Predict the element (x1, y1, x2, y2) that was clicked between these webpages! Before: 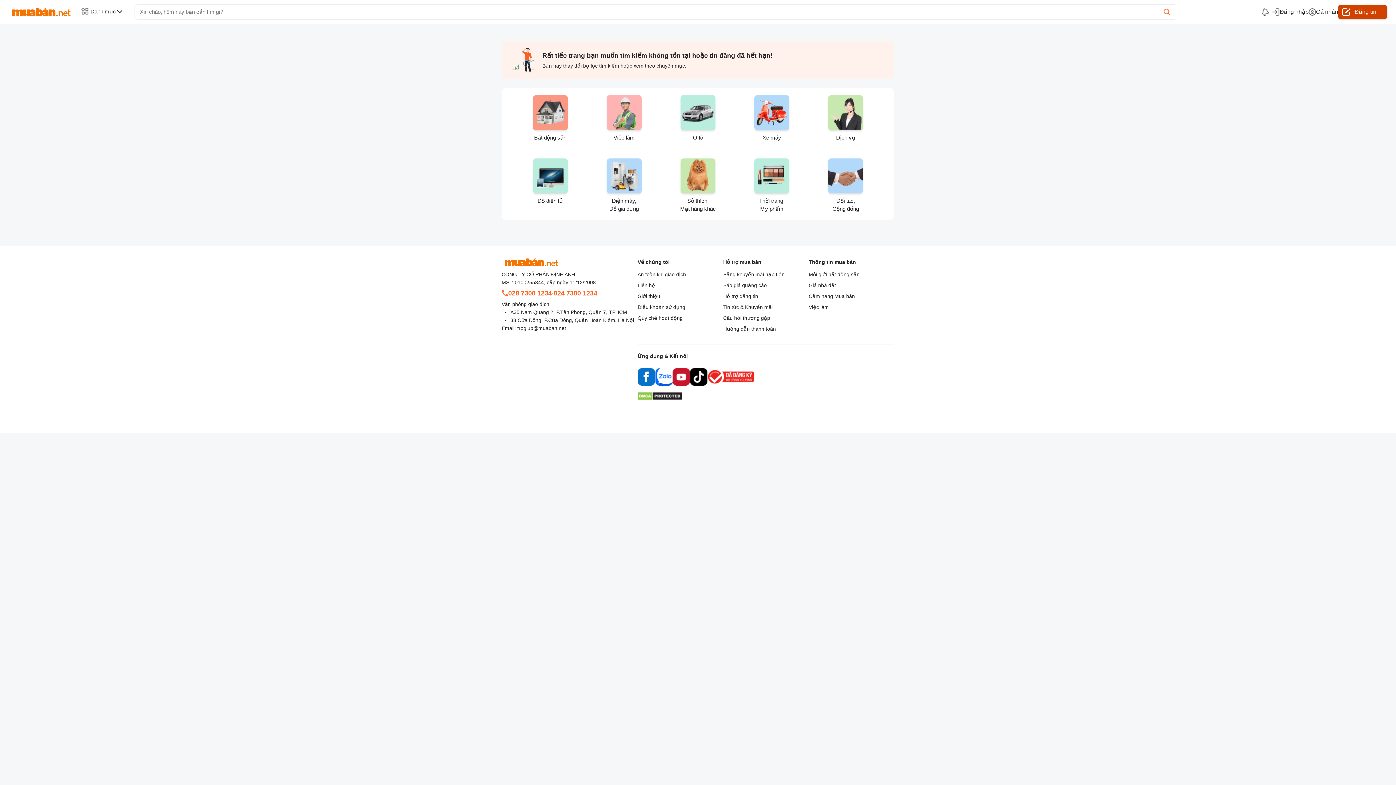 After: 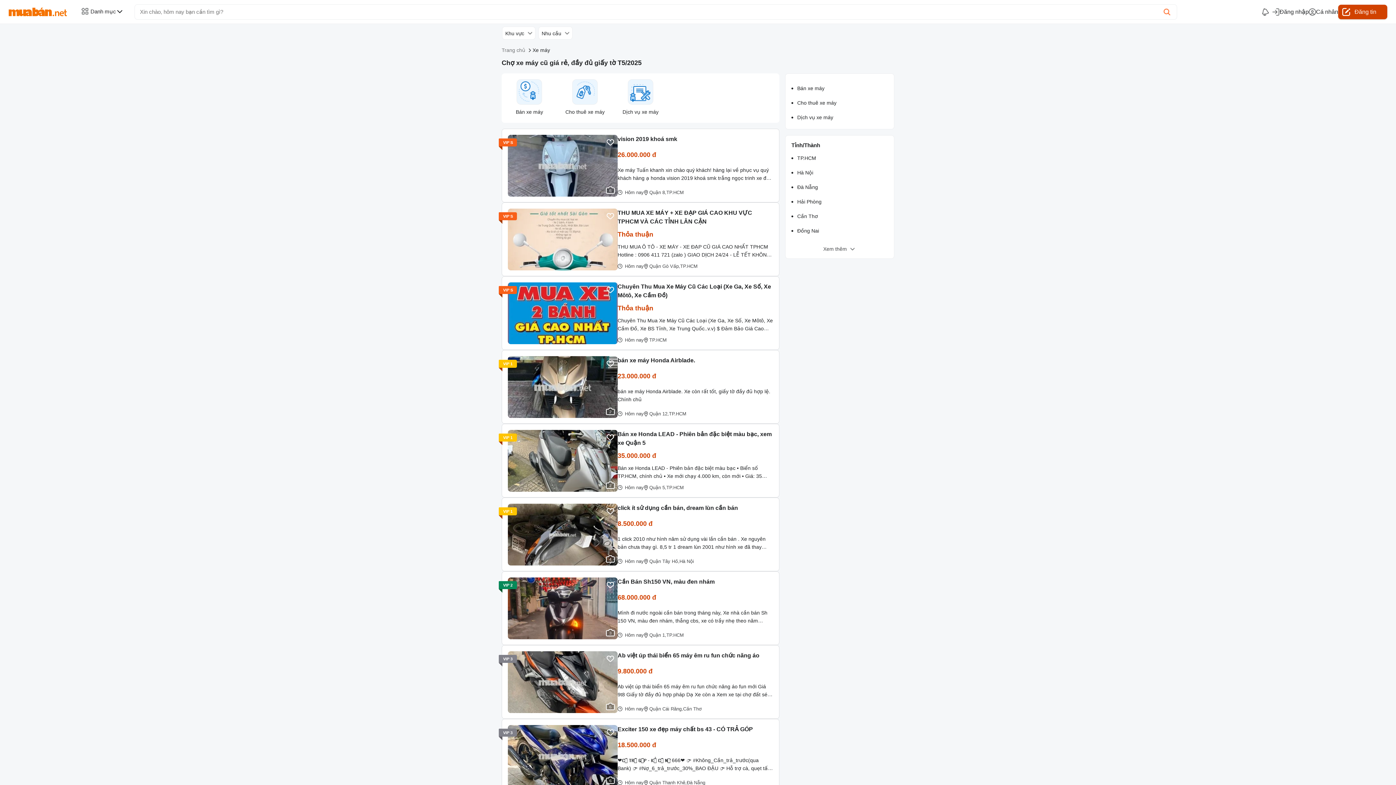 Action: label: Xe máy bbox: (735, 95, 809, 149)